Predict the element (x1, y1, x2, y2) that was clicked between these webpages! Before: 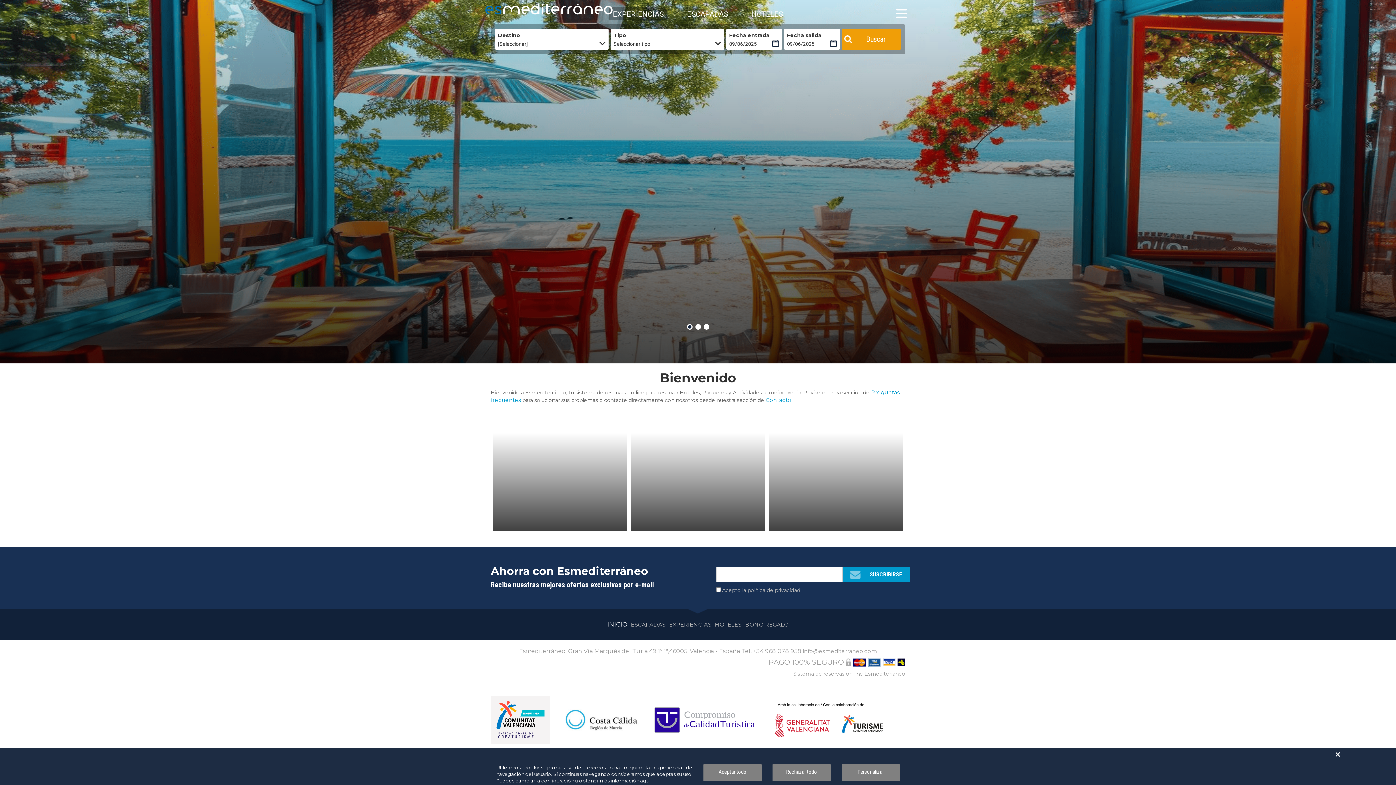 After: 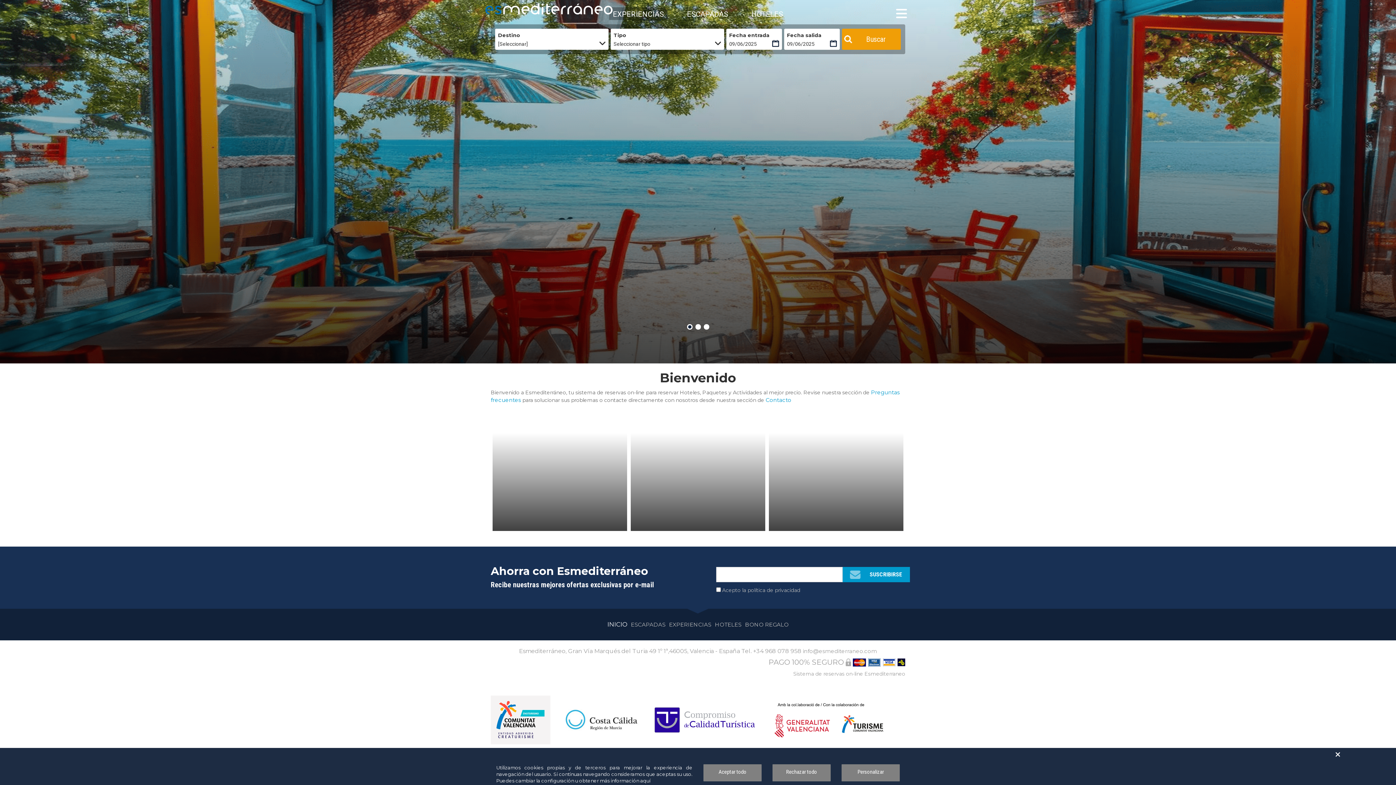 Action: label: Buscar bbox: (842, 28, 901, 49)